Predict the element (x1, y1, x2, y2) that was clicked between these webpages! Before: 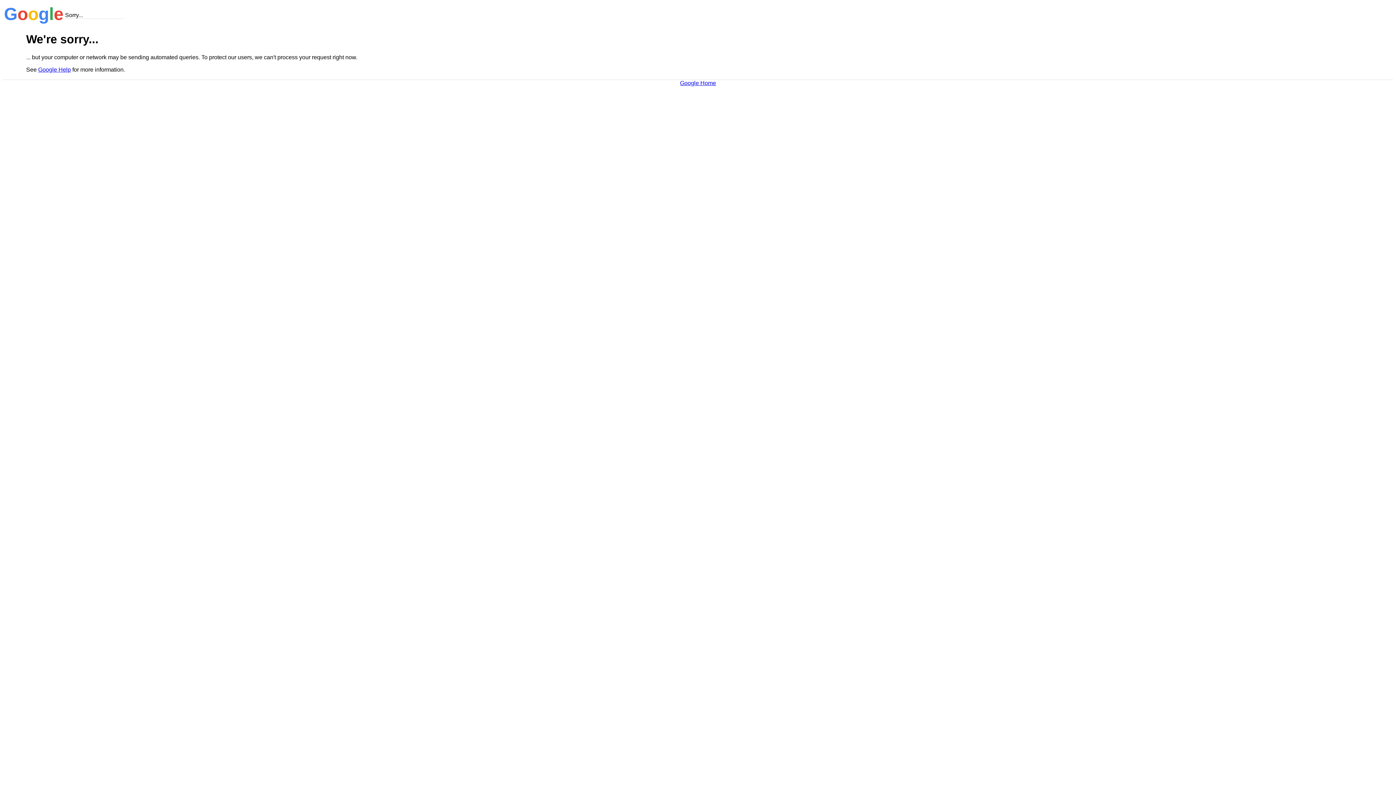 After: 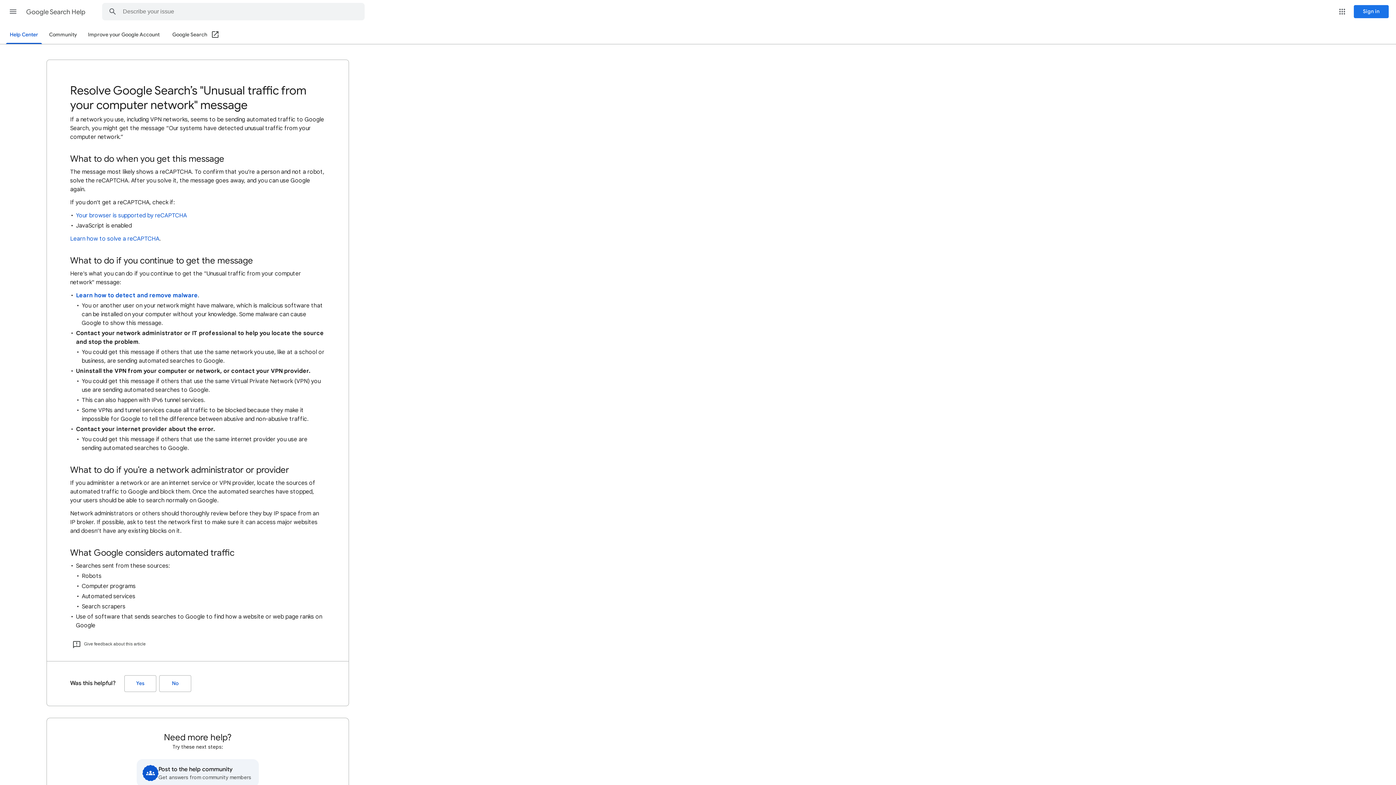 Action: bbox: (38, 66, 70, 72) label: Google Help